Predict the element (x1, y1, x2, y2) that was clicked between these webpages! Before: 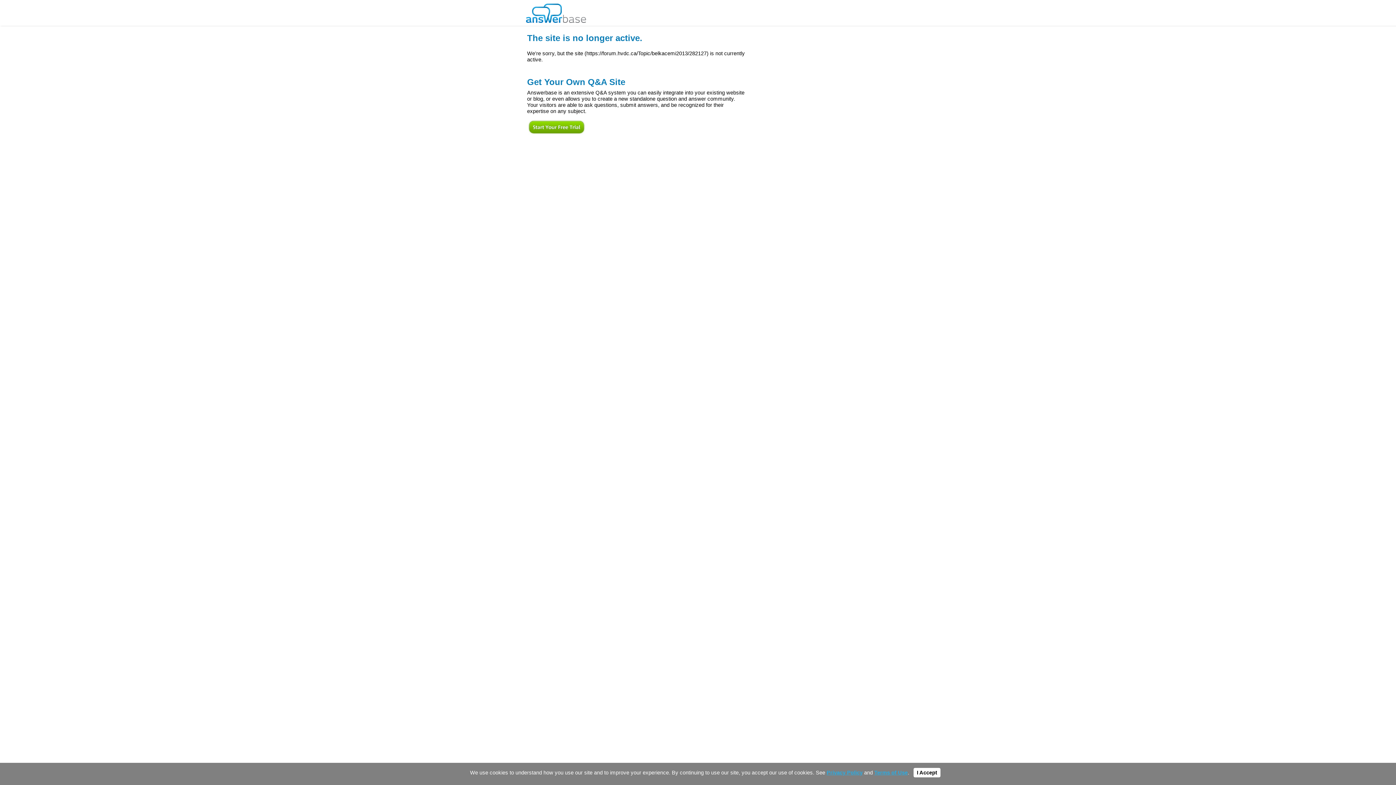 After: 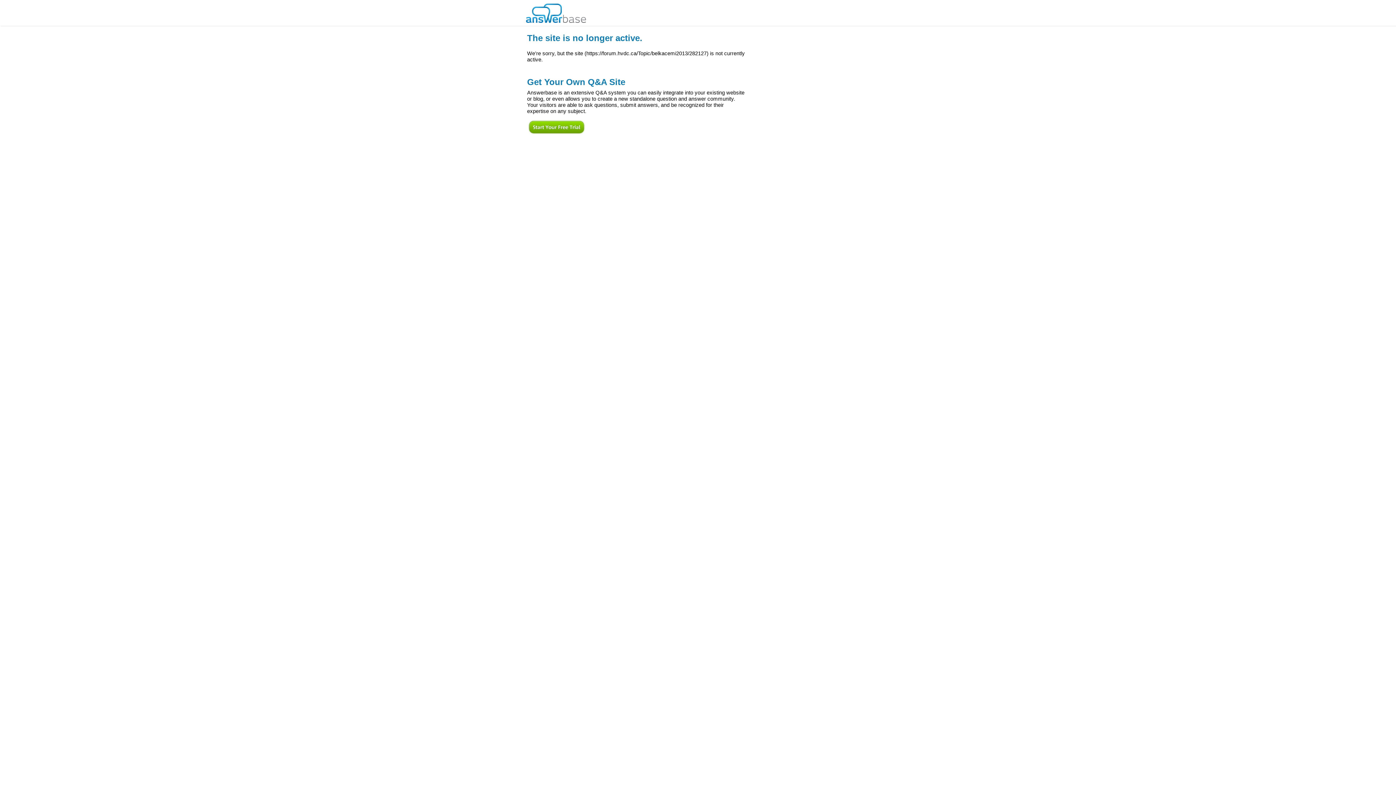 Action: bbox: (913, 768, 940, 777) label: I Accept